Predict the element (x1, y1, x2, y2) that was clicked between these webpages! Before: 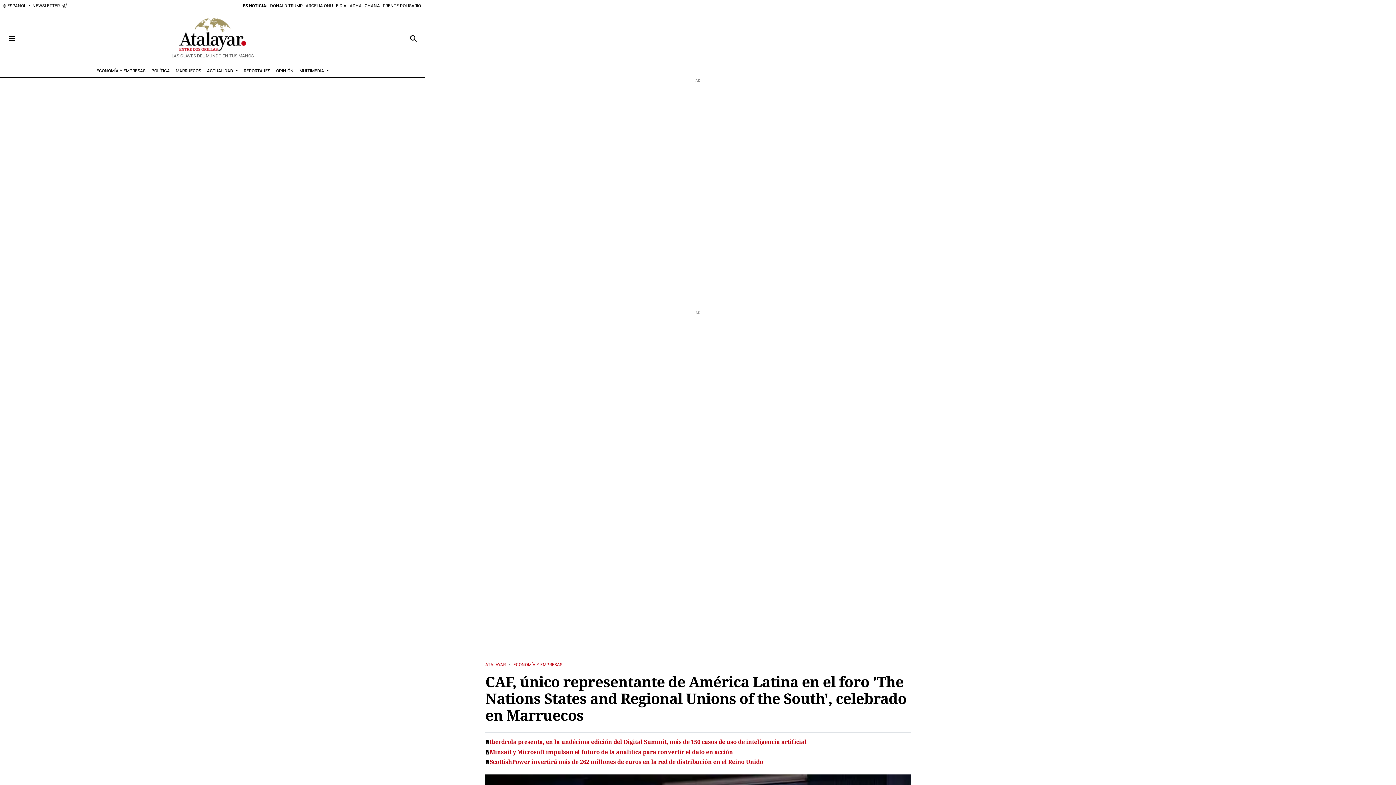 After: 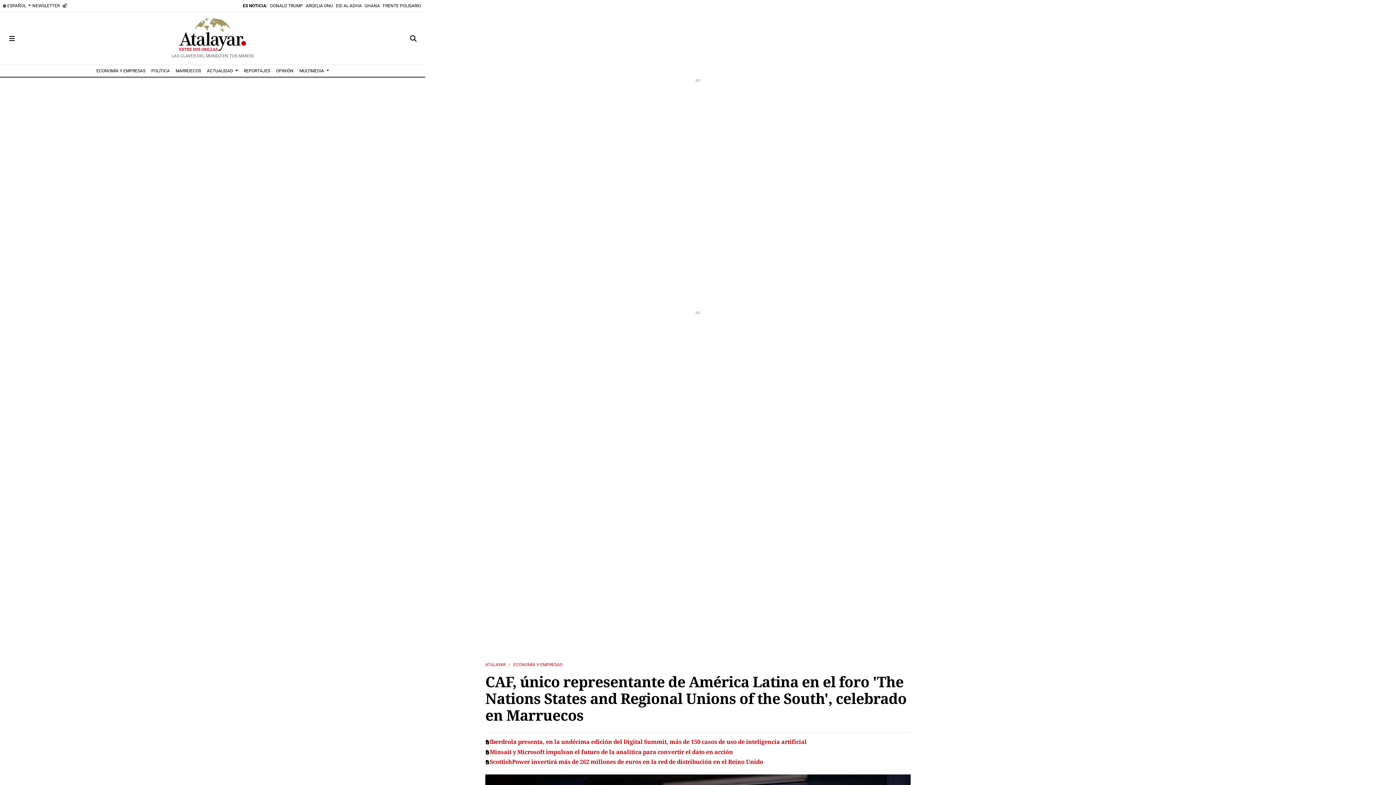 Action: bbox: (5, 17, 18, 58) label: Toggle navigation